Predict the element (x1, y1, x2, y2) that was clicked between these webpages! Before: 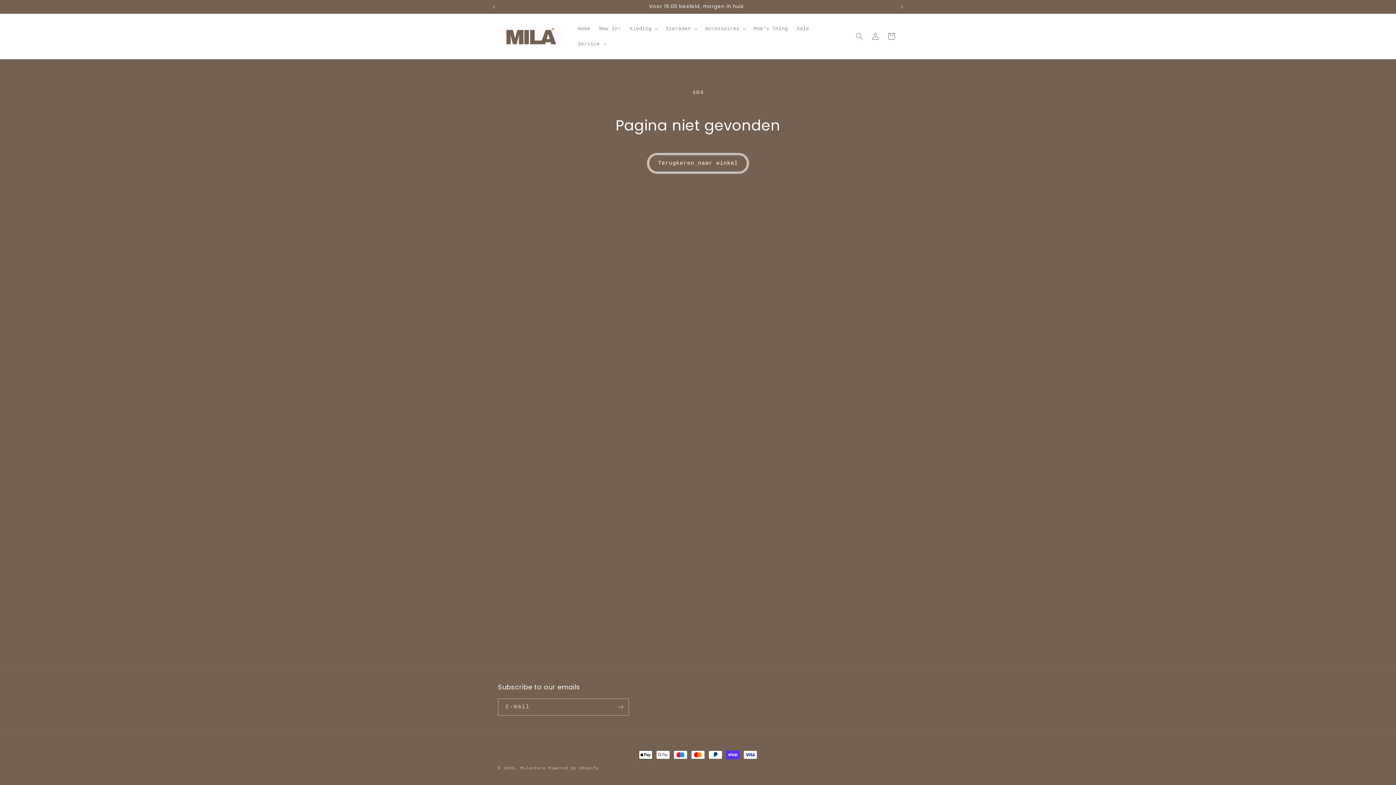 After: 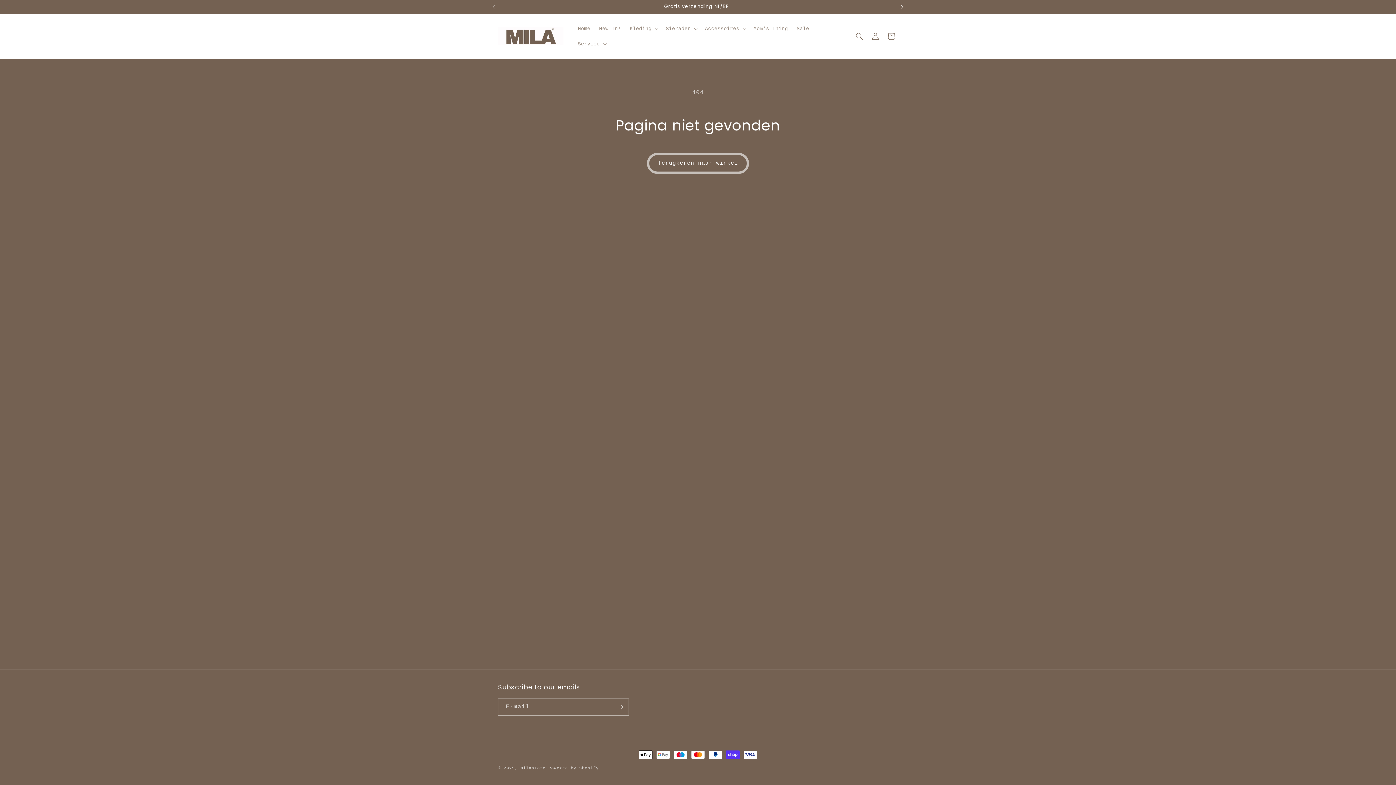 Action: label: Volgende aankondiging bbox: (894, 0, 910, 13)